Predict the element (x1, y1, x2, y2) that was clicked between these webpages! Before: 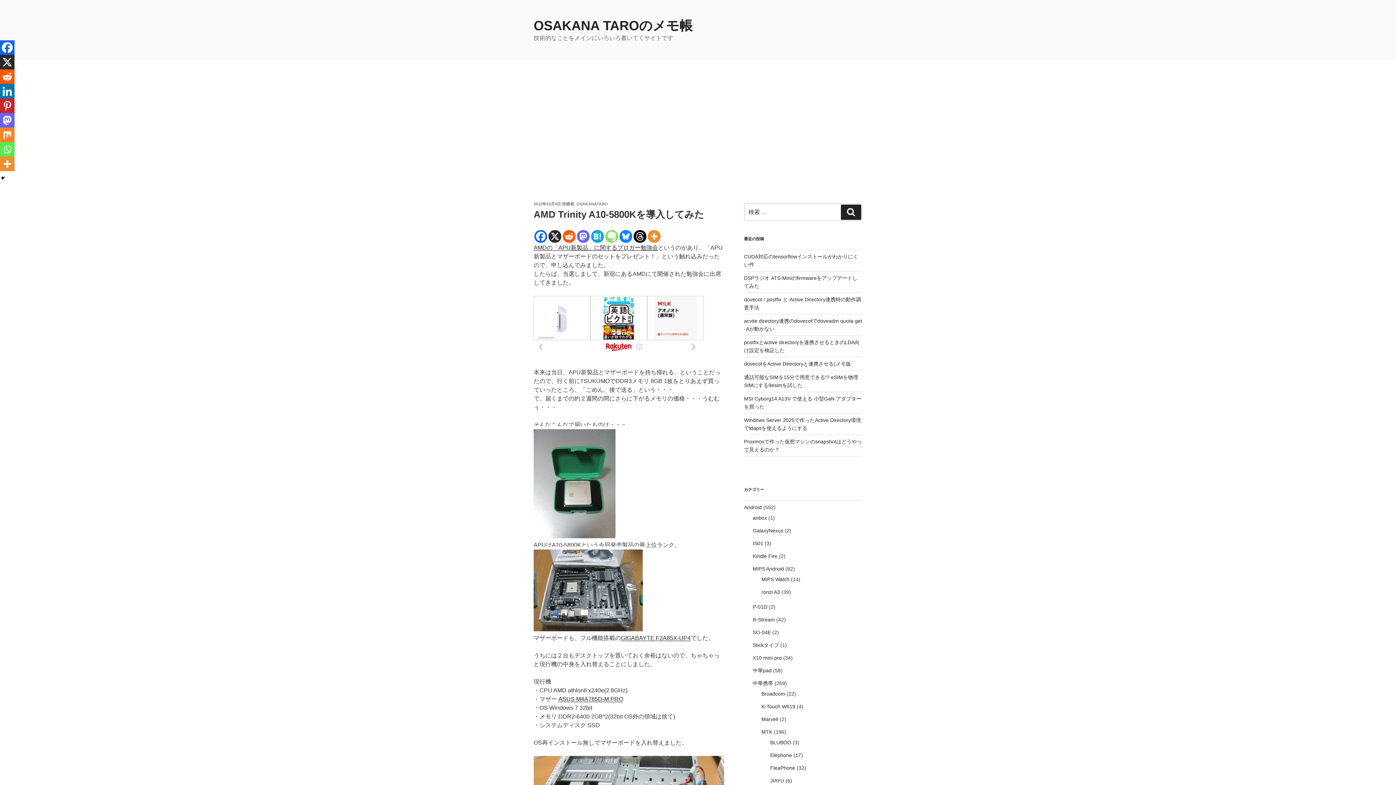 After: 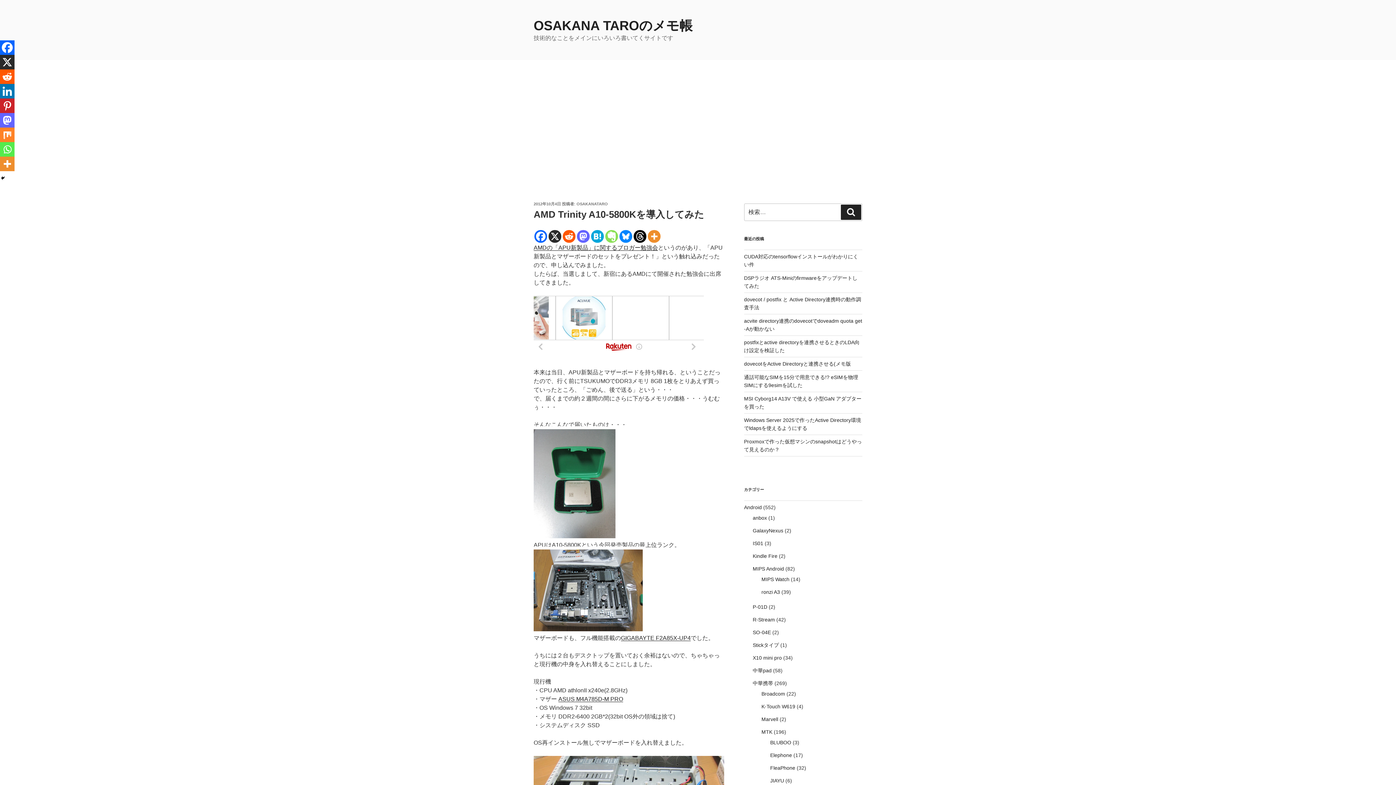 Action: label: Reddit bbox: (562, 230, 575, 243)